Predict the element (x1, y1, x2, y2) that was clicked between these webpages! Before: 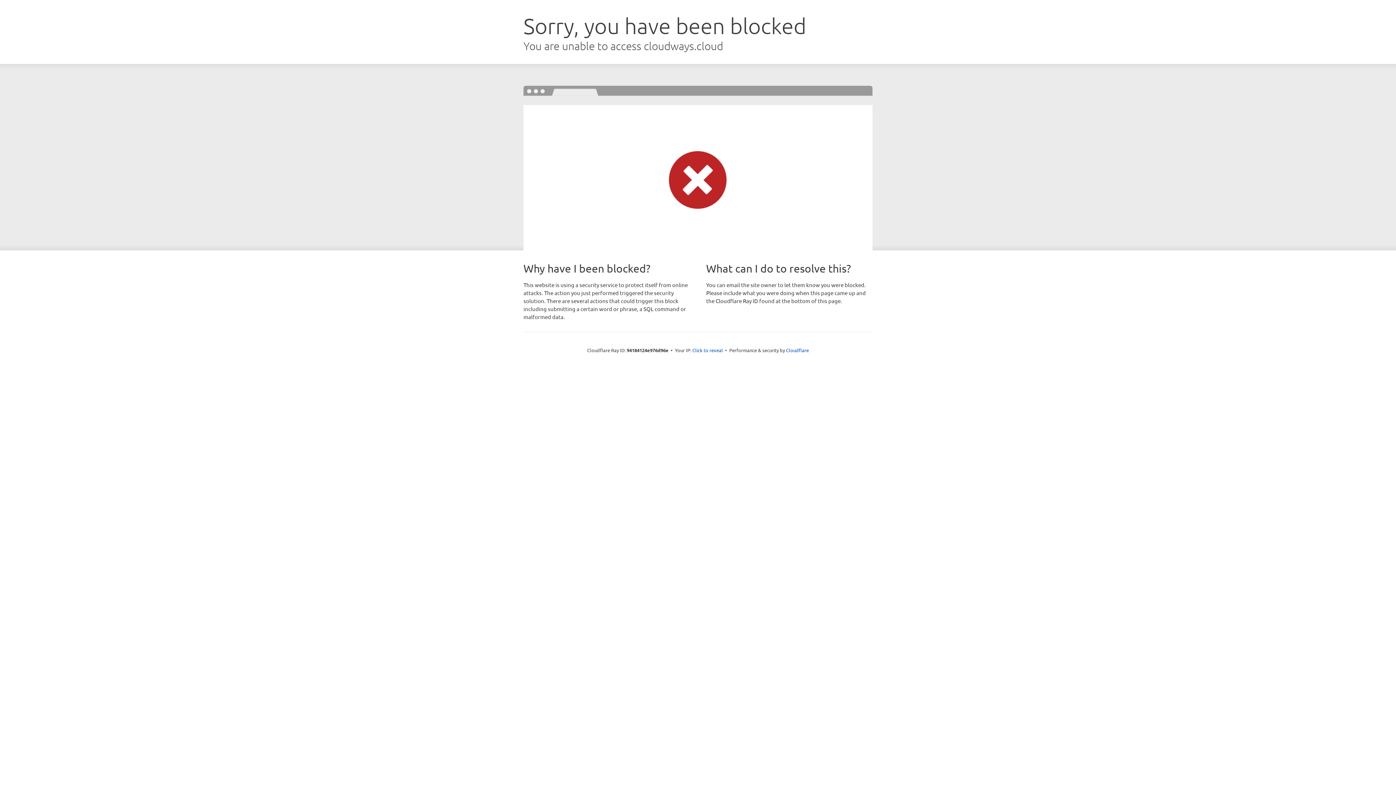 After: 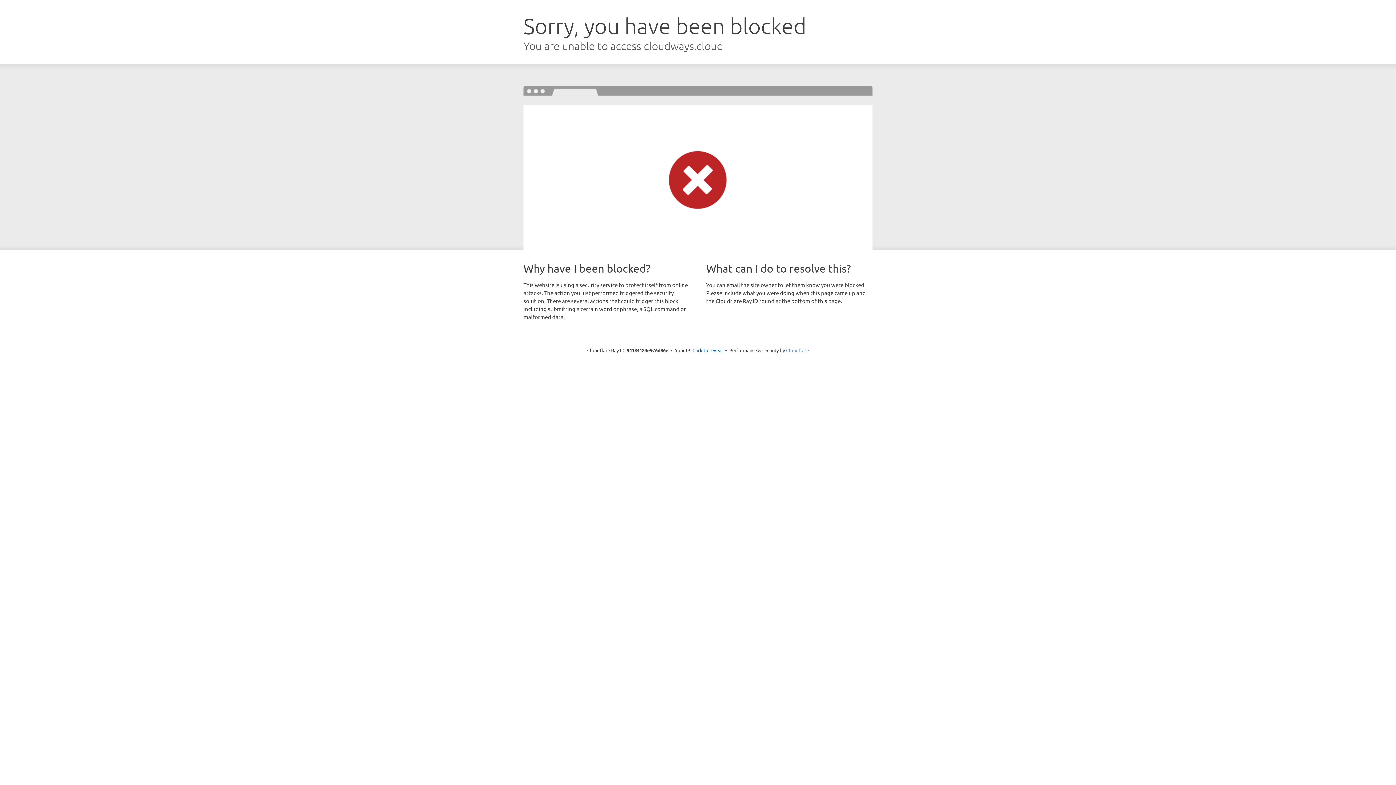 Action: label: Cloudflare bbox: (786, 347, 809, 353)